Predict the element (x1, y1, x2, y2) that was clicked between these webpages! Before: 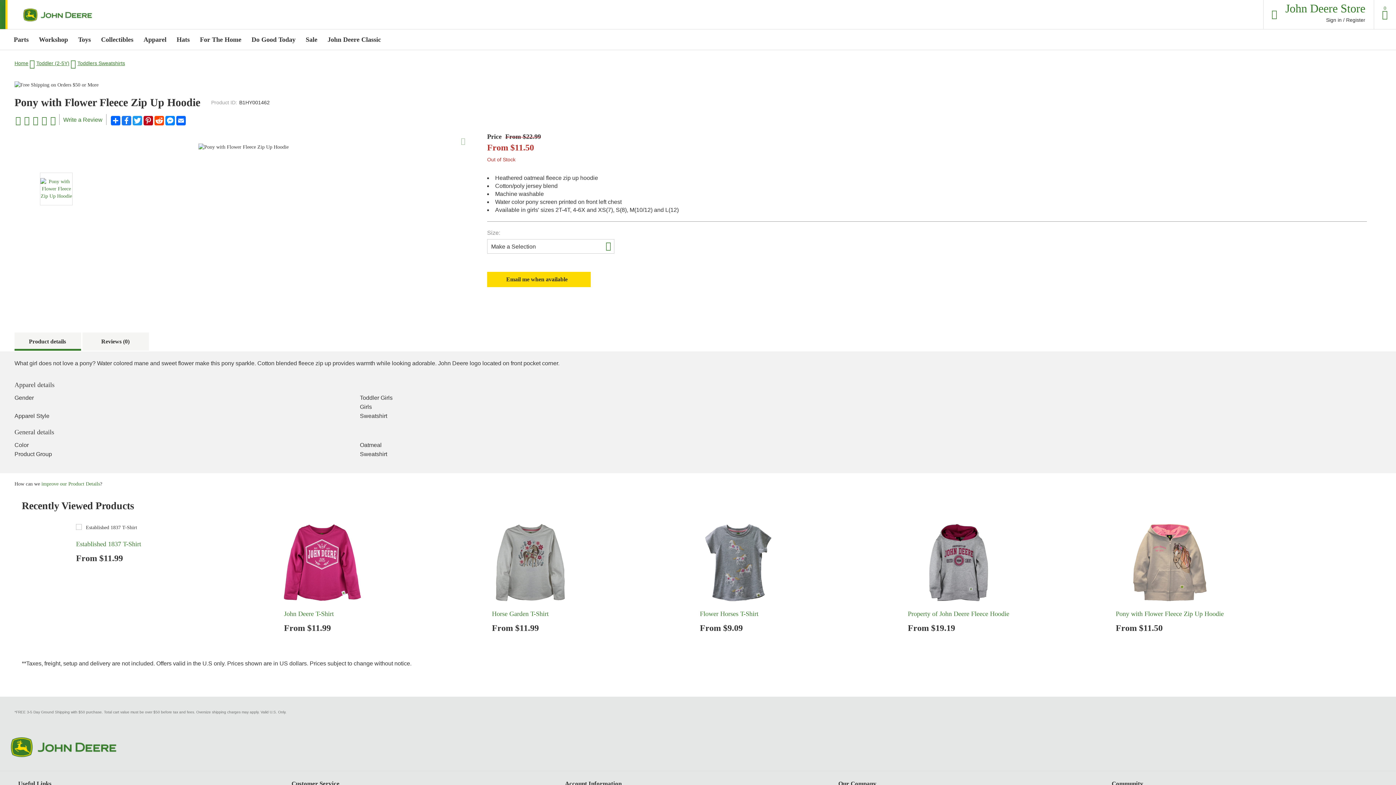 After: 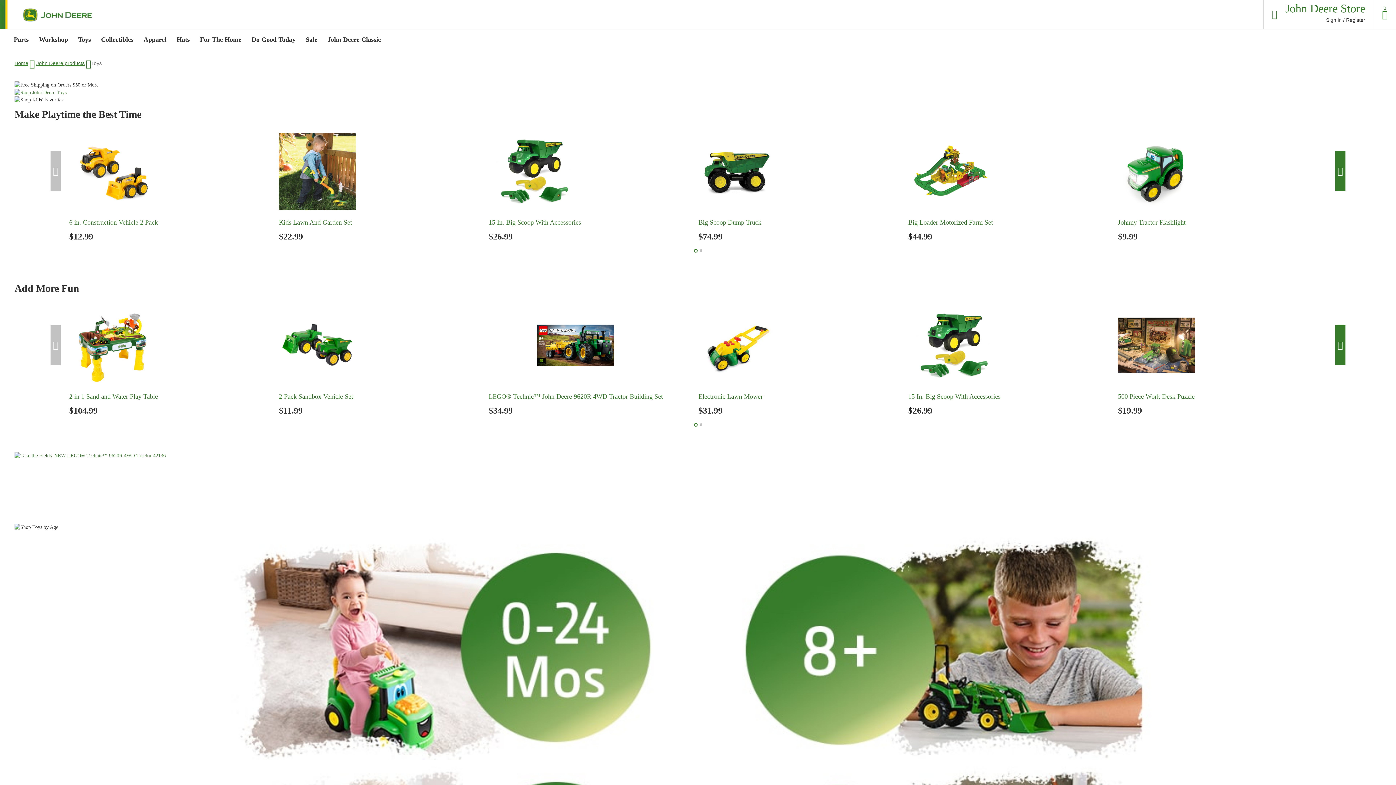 Action: bbox: (73, 29, 96, 49) label: Toys